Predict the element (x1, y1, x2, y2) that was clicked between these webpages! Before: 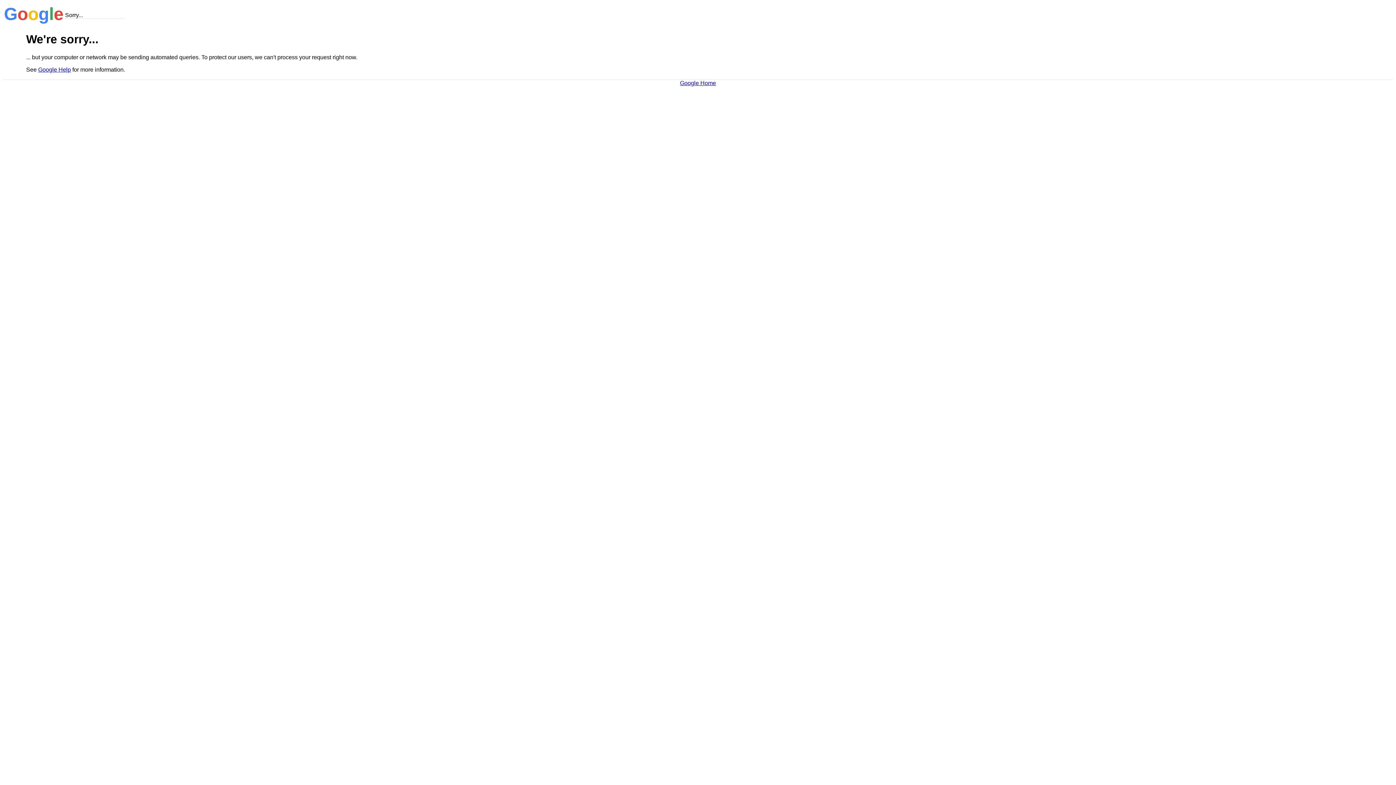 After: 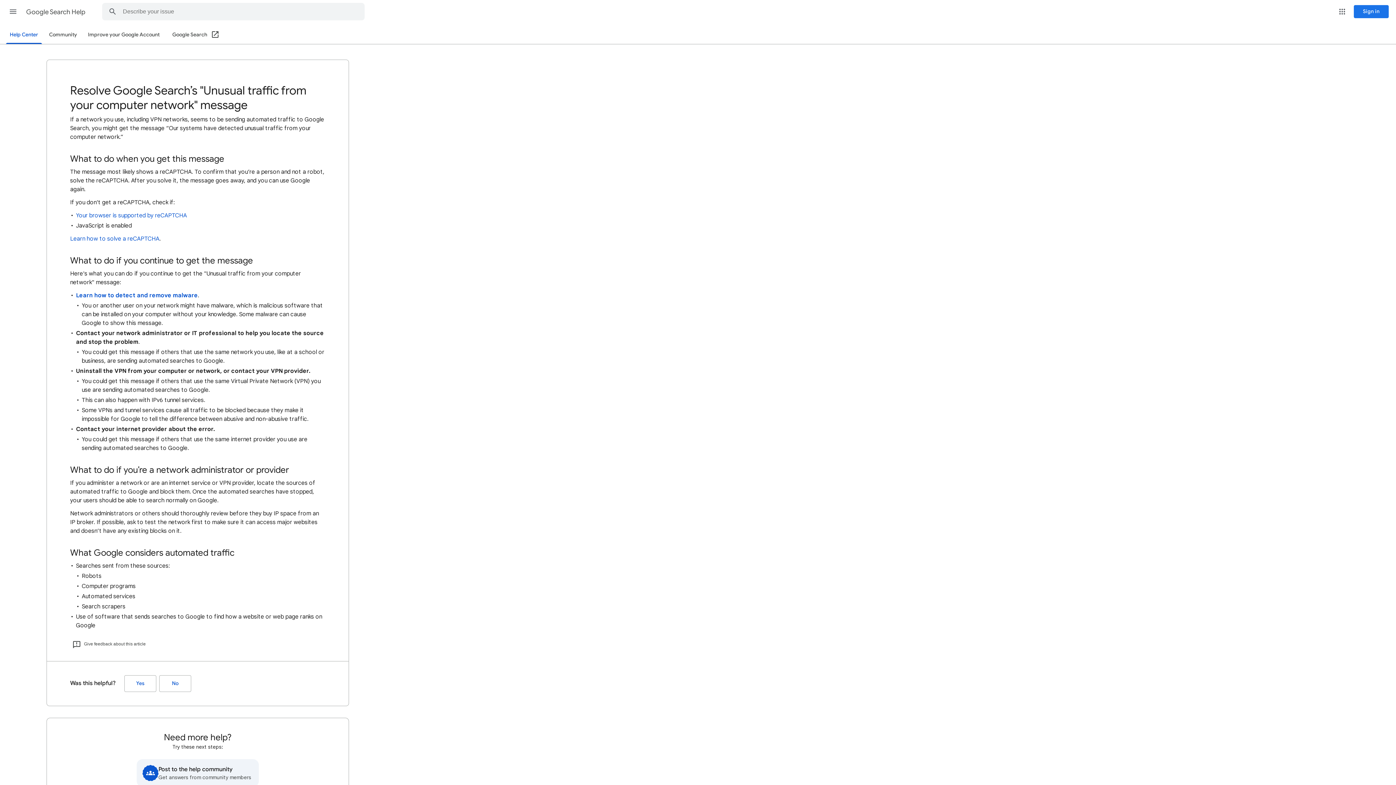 Action: bbox: (38, 66, 70, 72) label: Google Help